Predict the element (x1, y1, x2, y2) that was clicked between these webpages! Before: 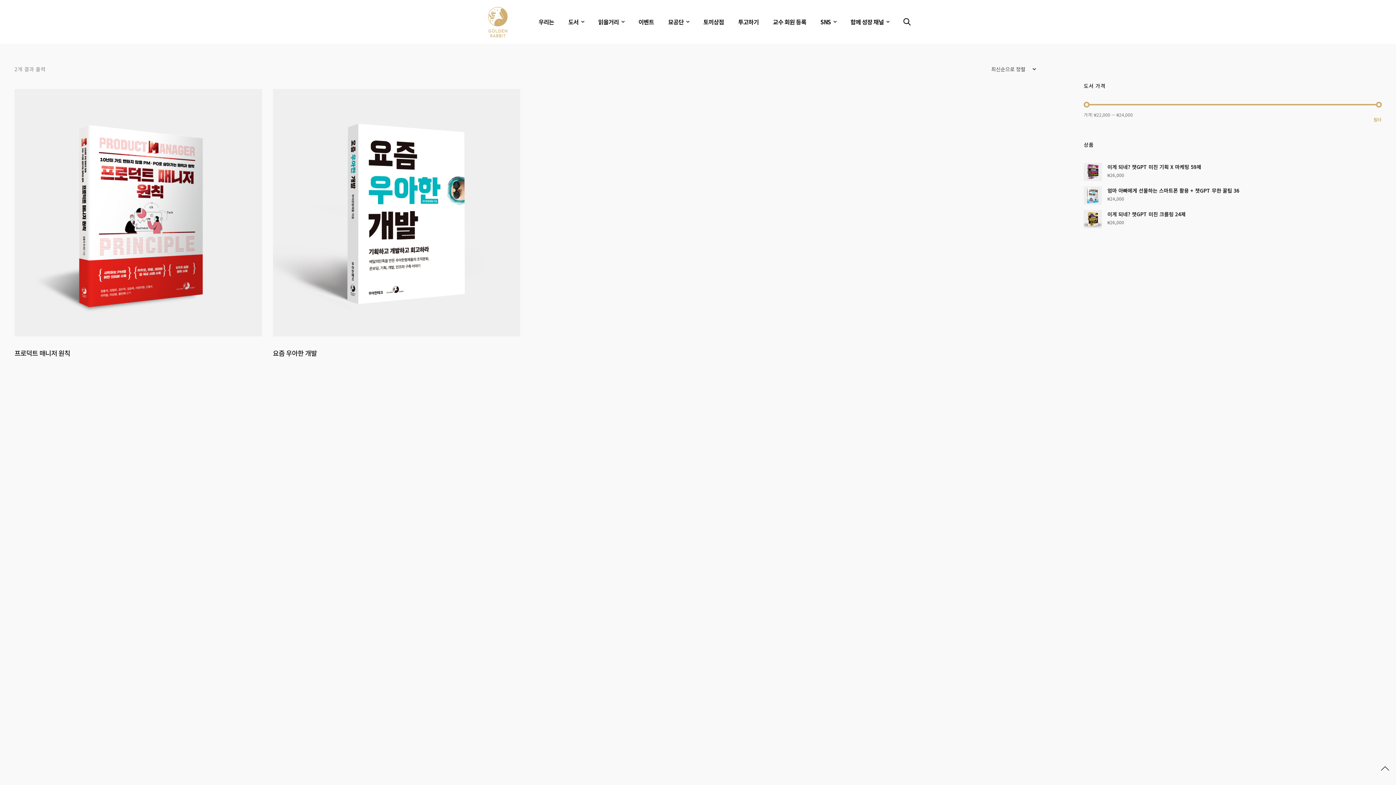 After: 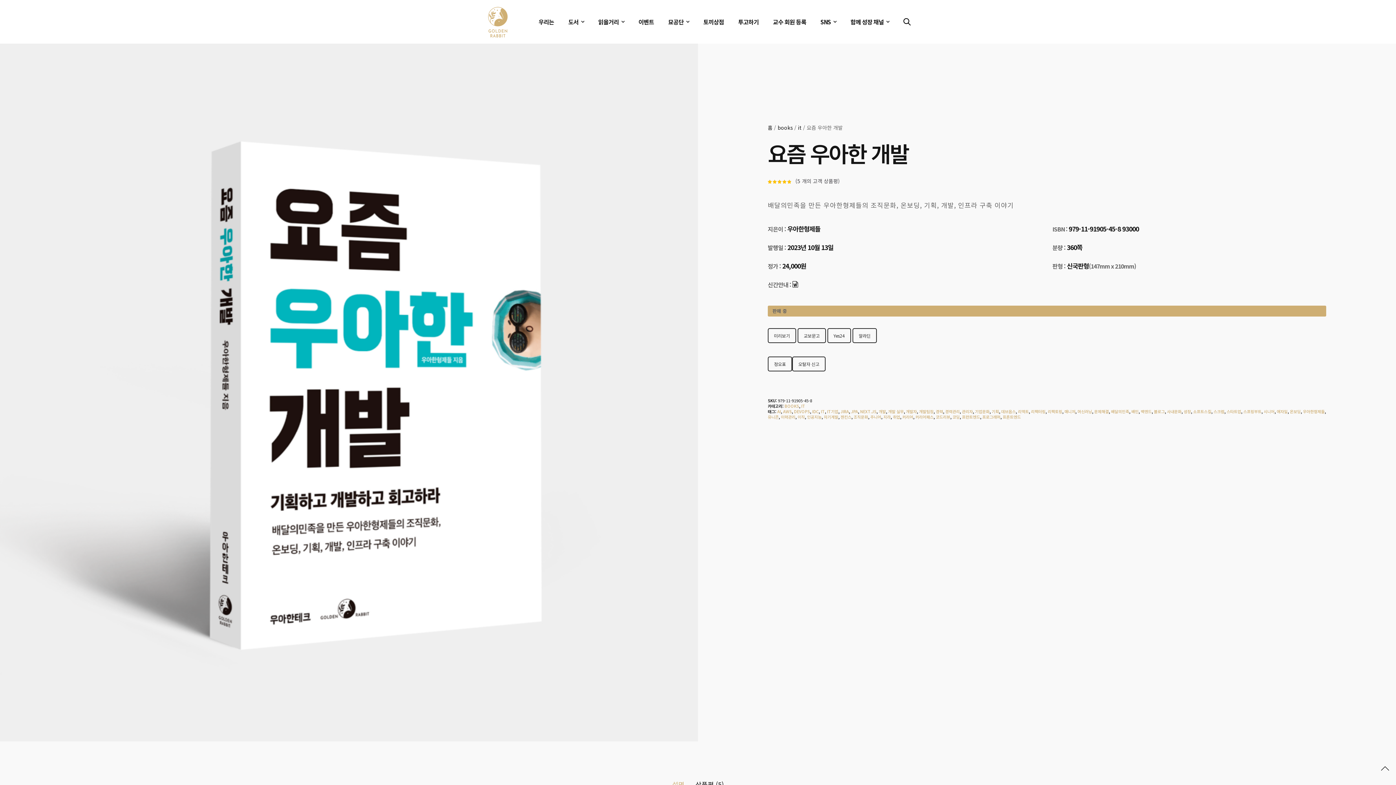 Action: label: 요즘 우아한 개발 bbox: (272, 348, 316, 357)